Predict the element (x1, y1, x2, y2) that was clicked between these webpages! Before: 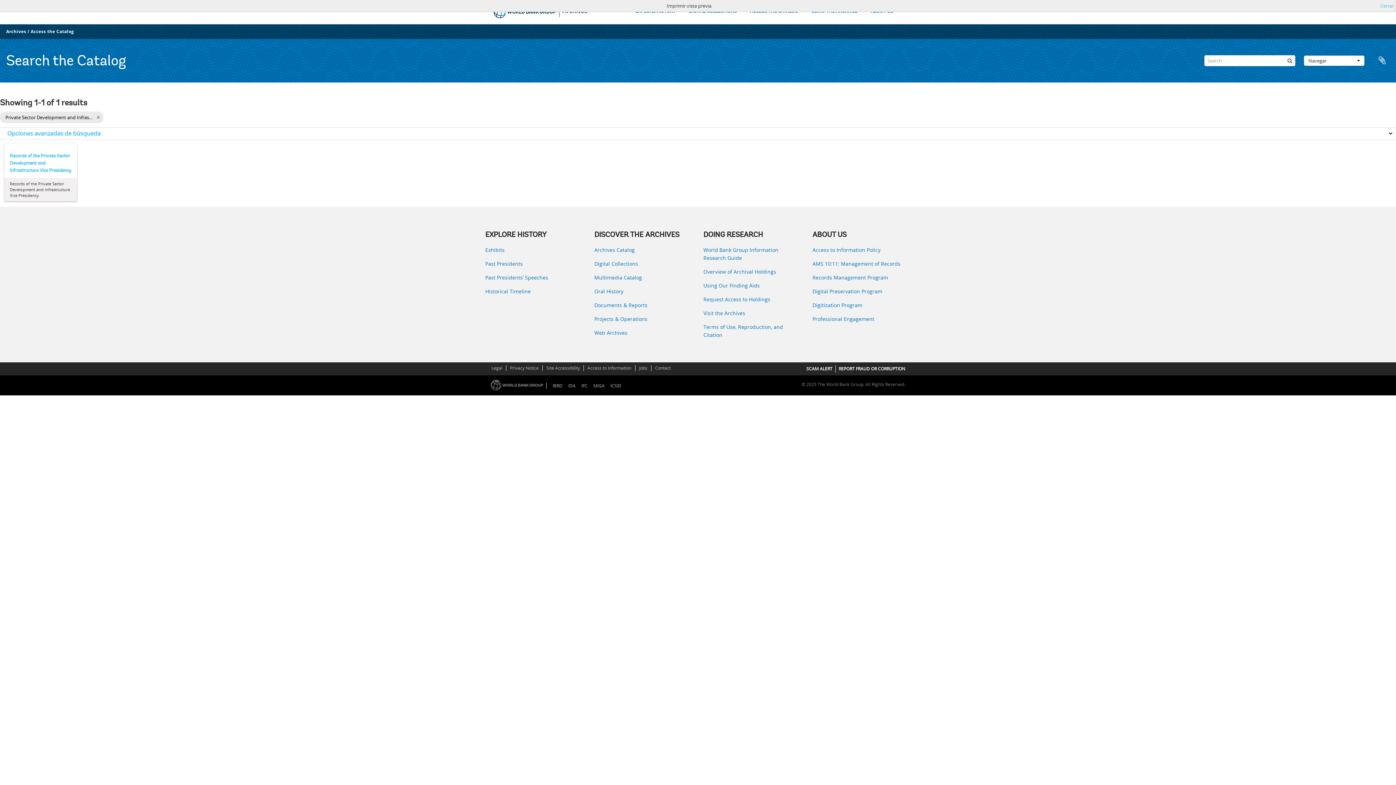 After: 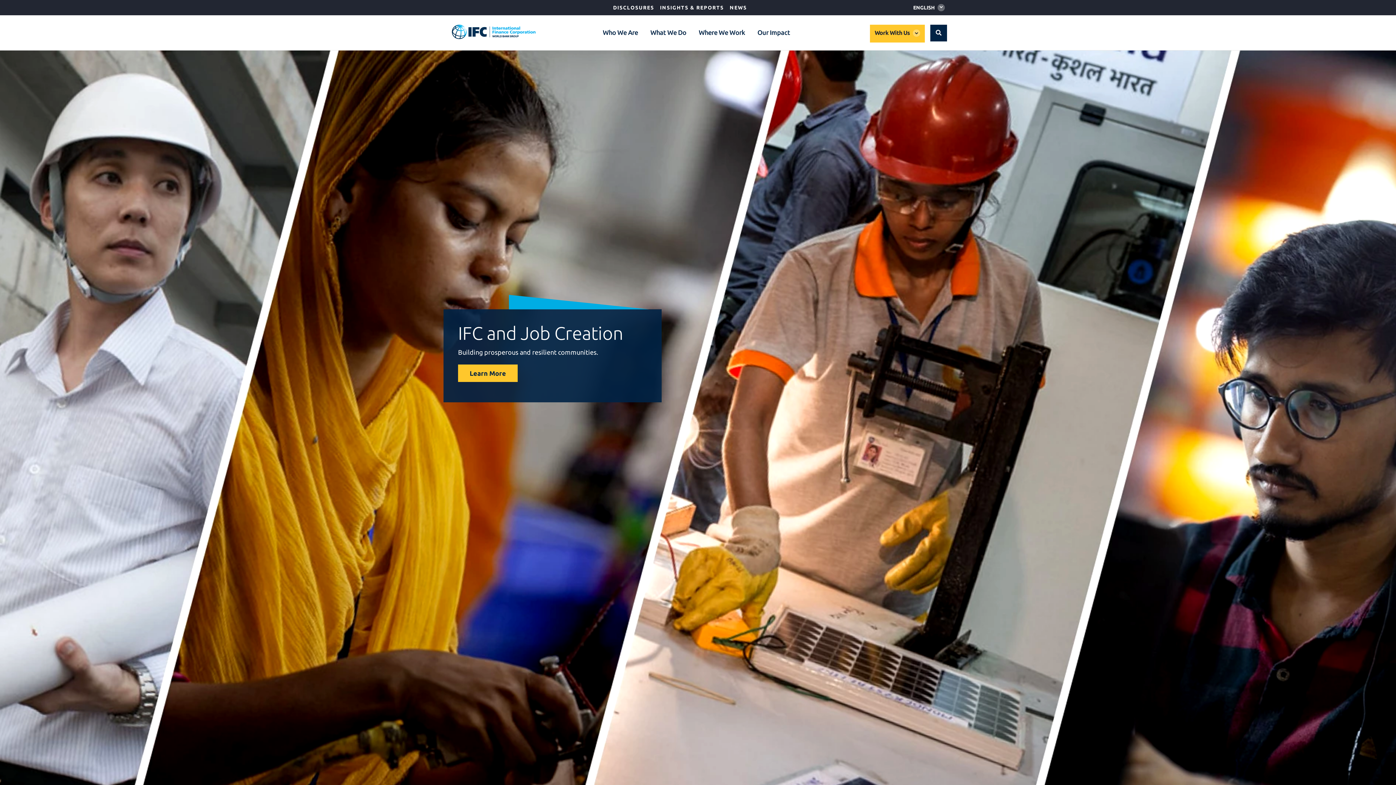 Action: label: IFC bbox: (578, 382, 590, 389)